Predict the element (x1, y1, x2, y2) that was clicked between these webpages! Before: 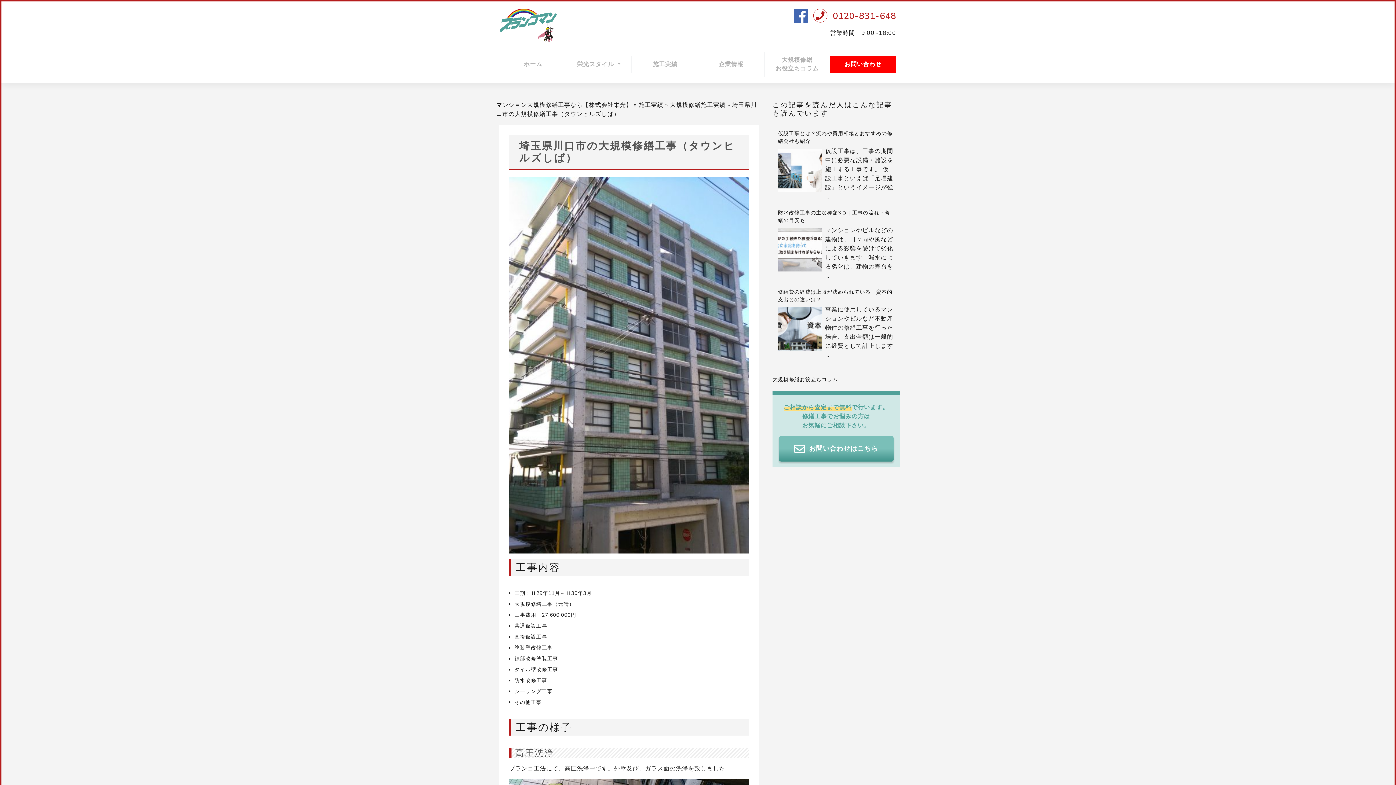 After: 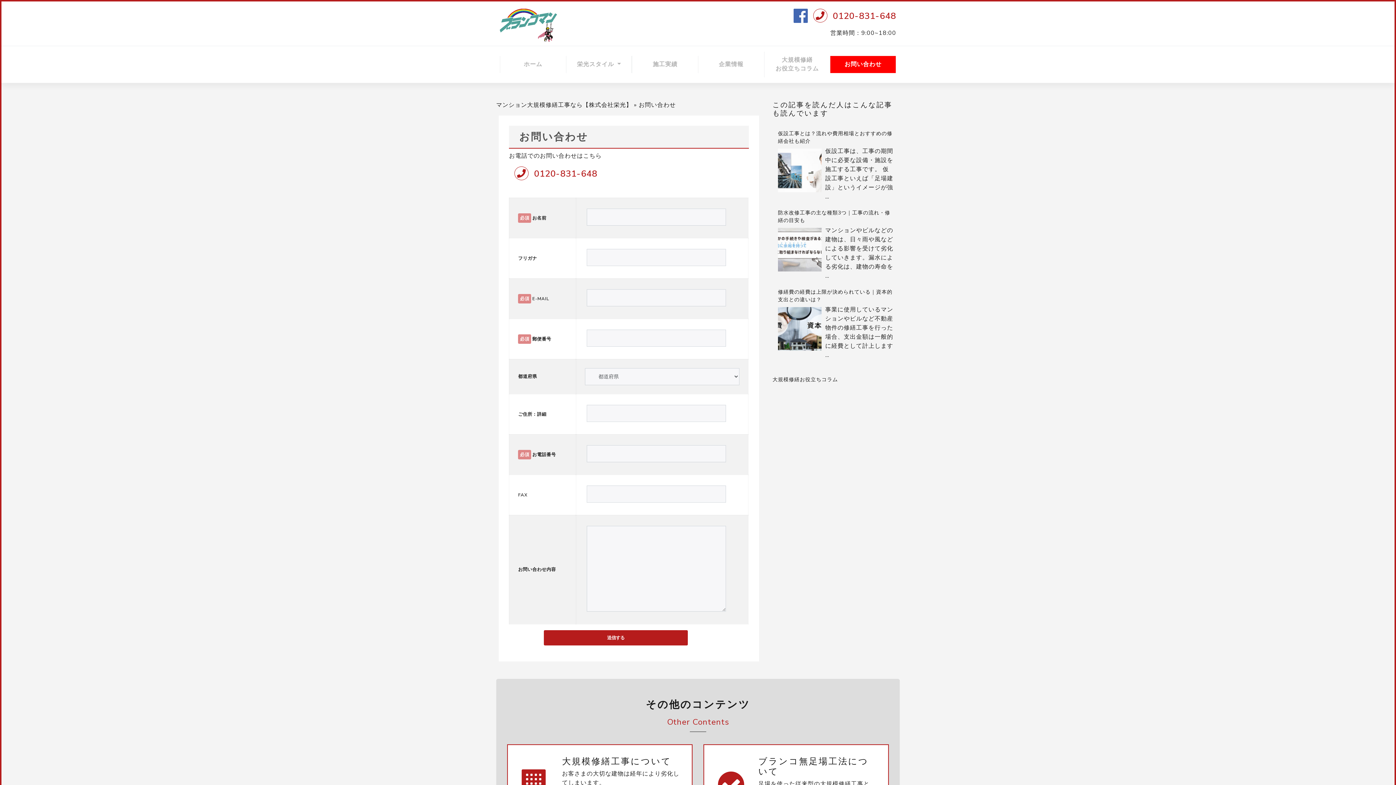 Action: label: お問い合わせはこちら bbox: (779, 436, 893, 461)